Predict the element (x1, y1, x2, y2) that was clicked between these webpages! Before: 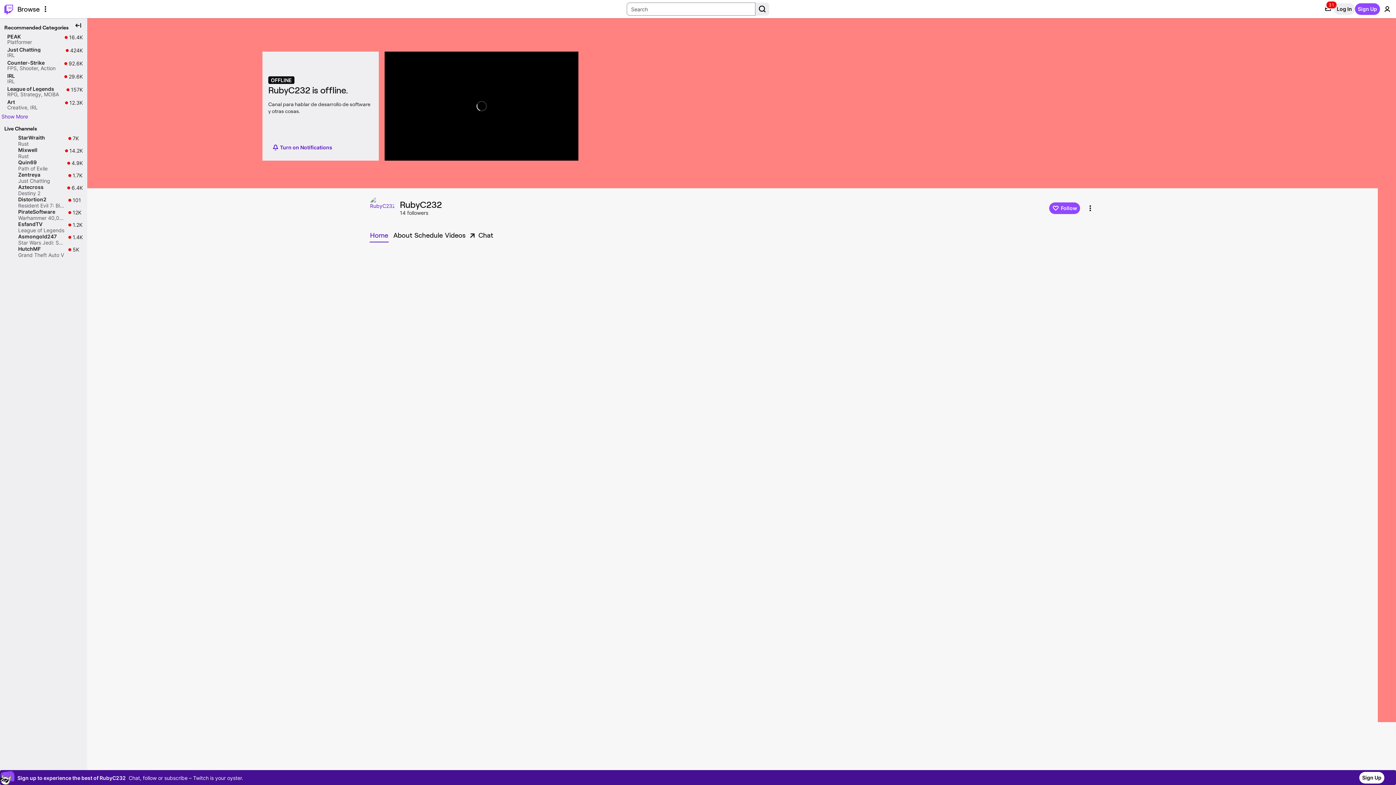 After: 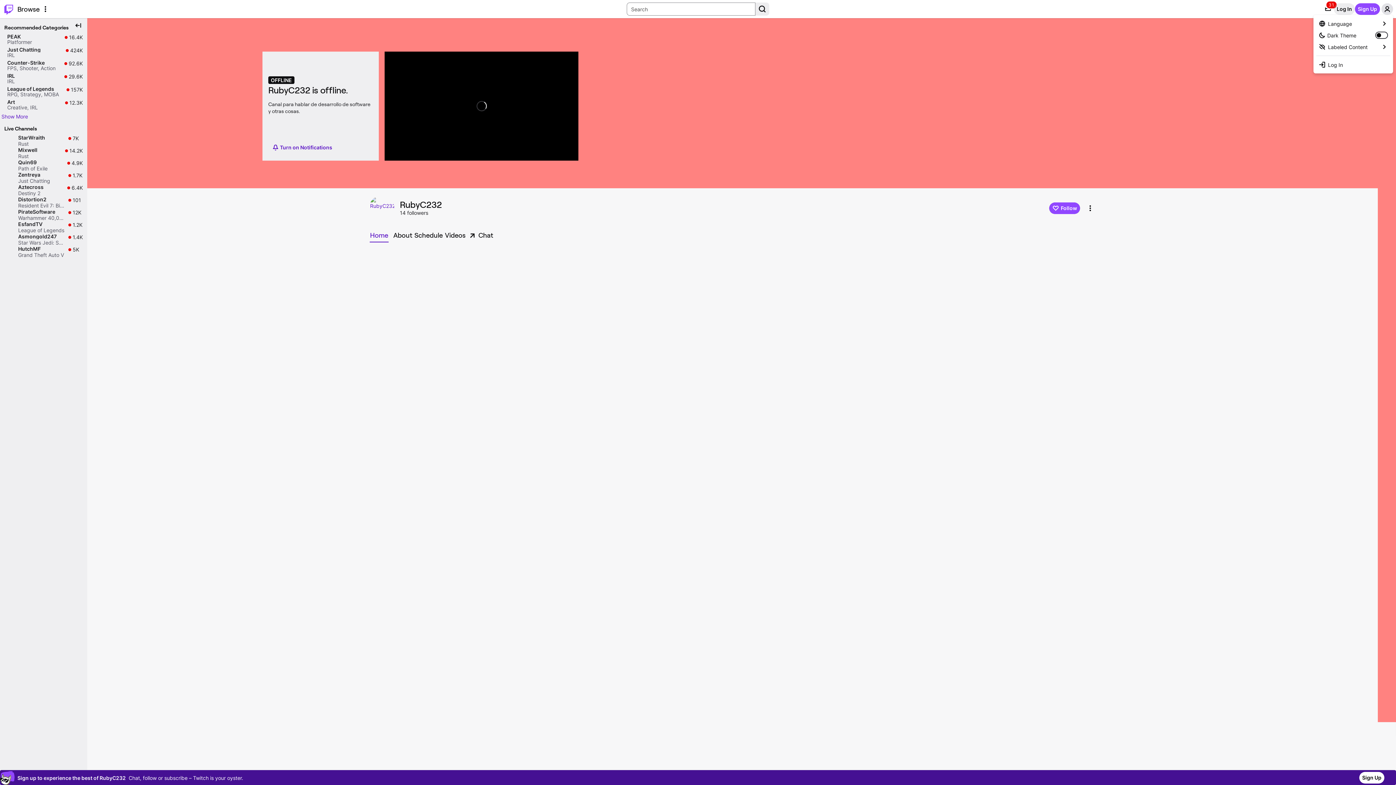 Action: bbox: (1381, 3, 1393, 14) label: User Menu